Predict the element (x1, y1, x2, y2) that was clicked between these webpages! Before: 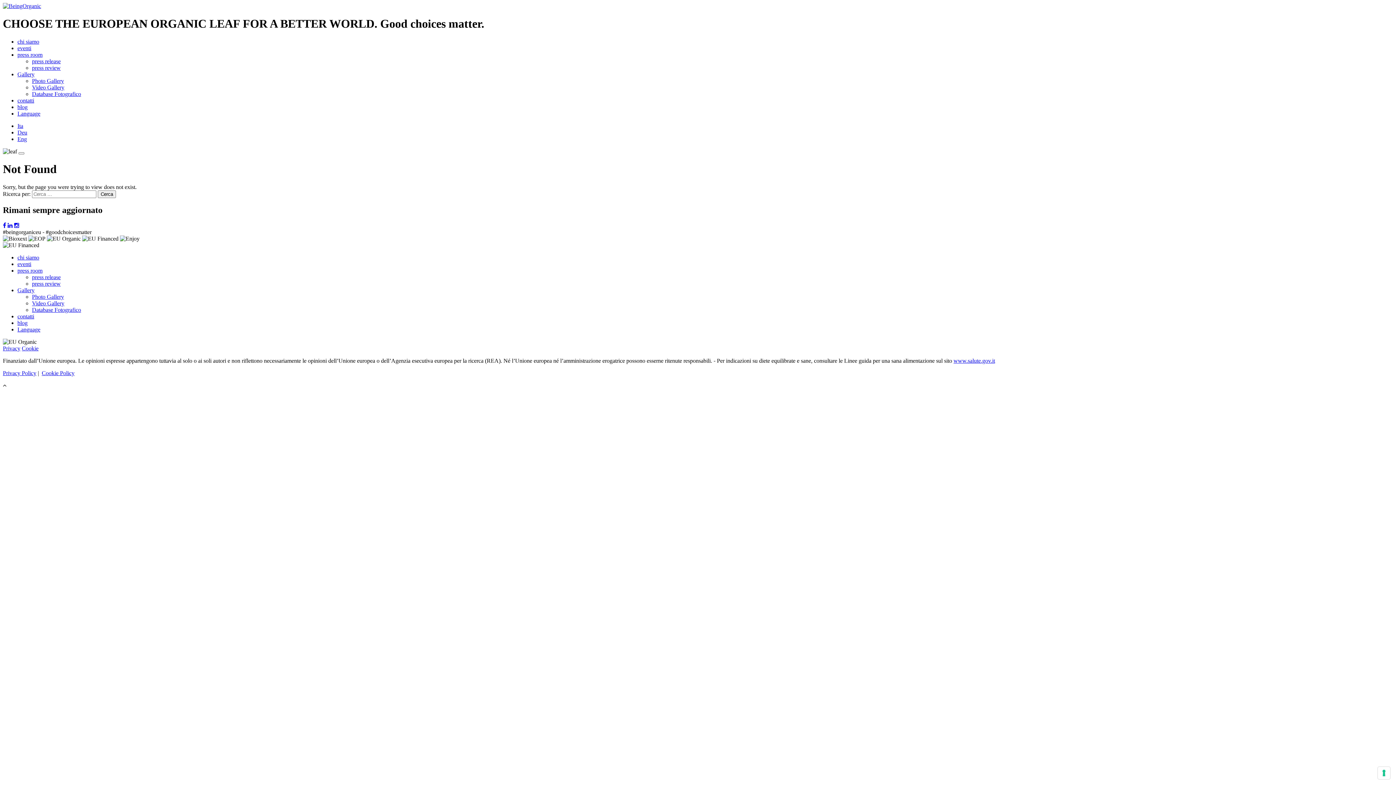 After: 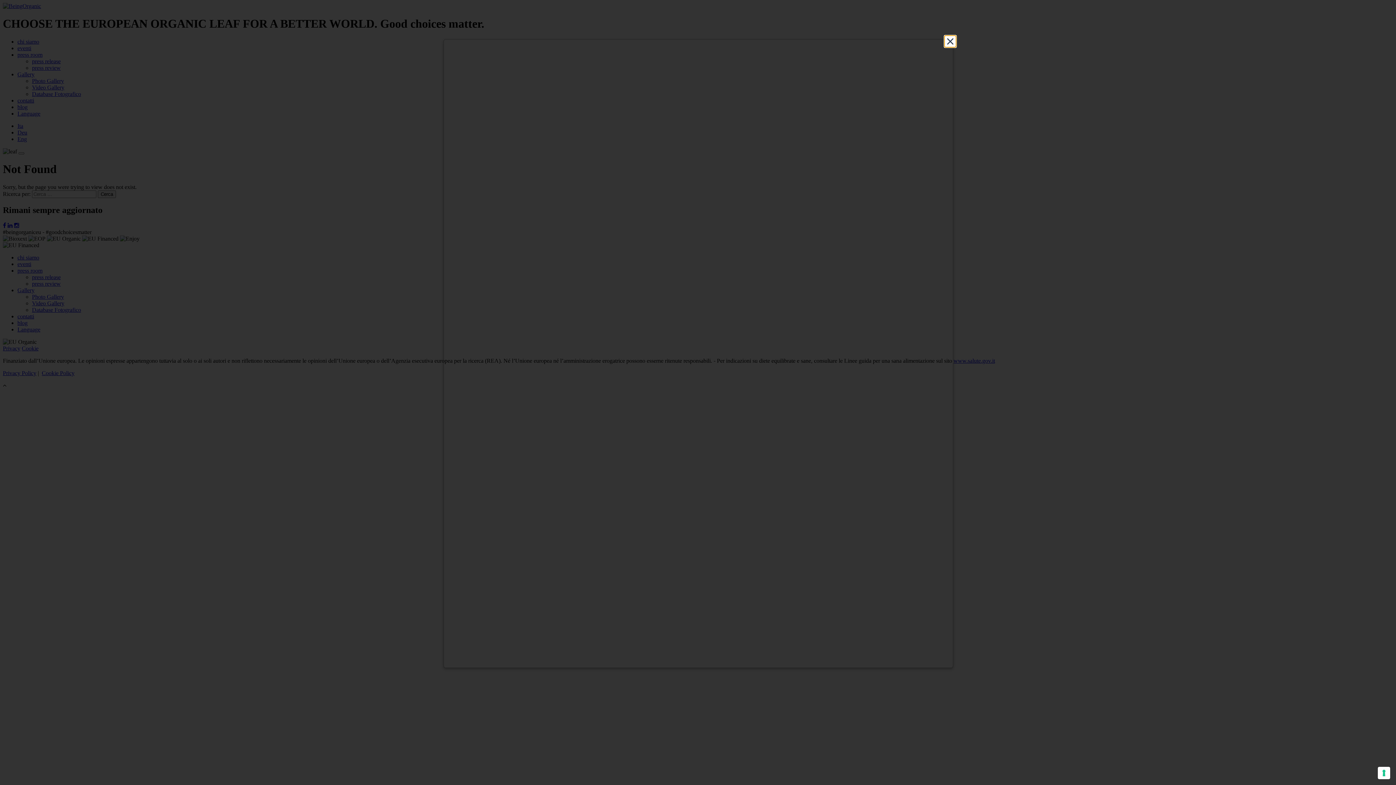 Action: label: Privacy Policy bbox: (2, 370, 36, 376)